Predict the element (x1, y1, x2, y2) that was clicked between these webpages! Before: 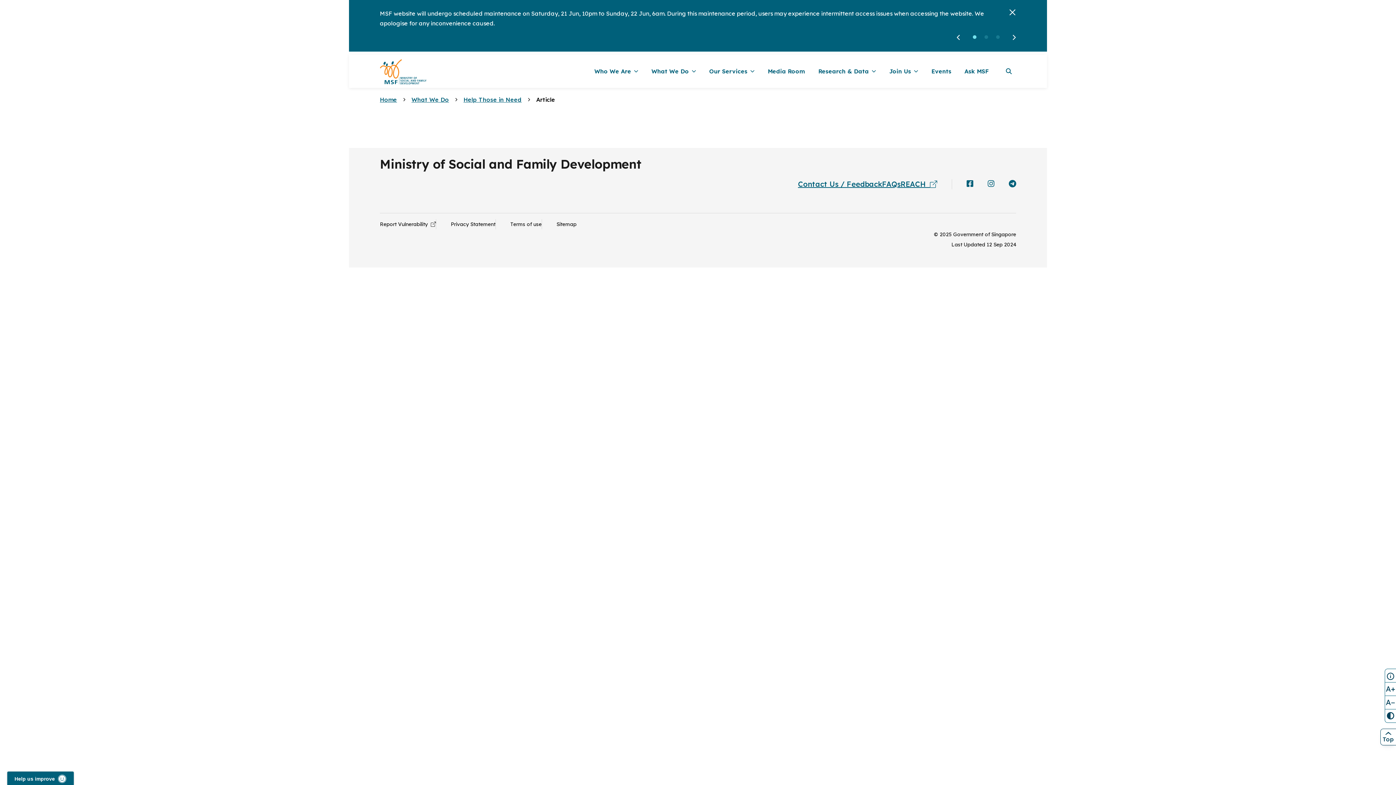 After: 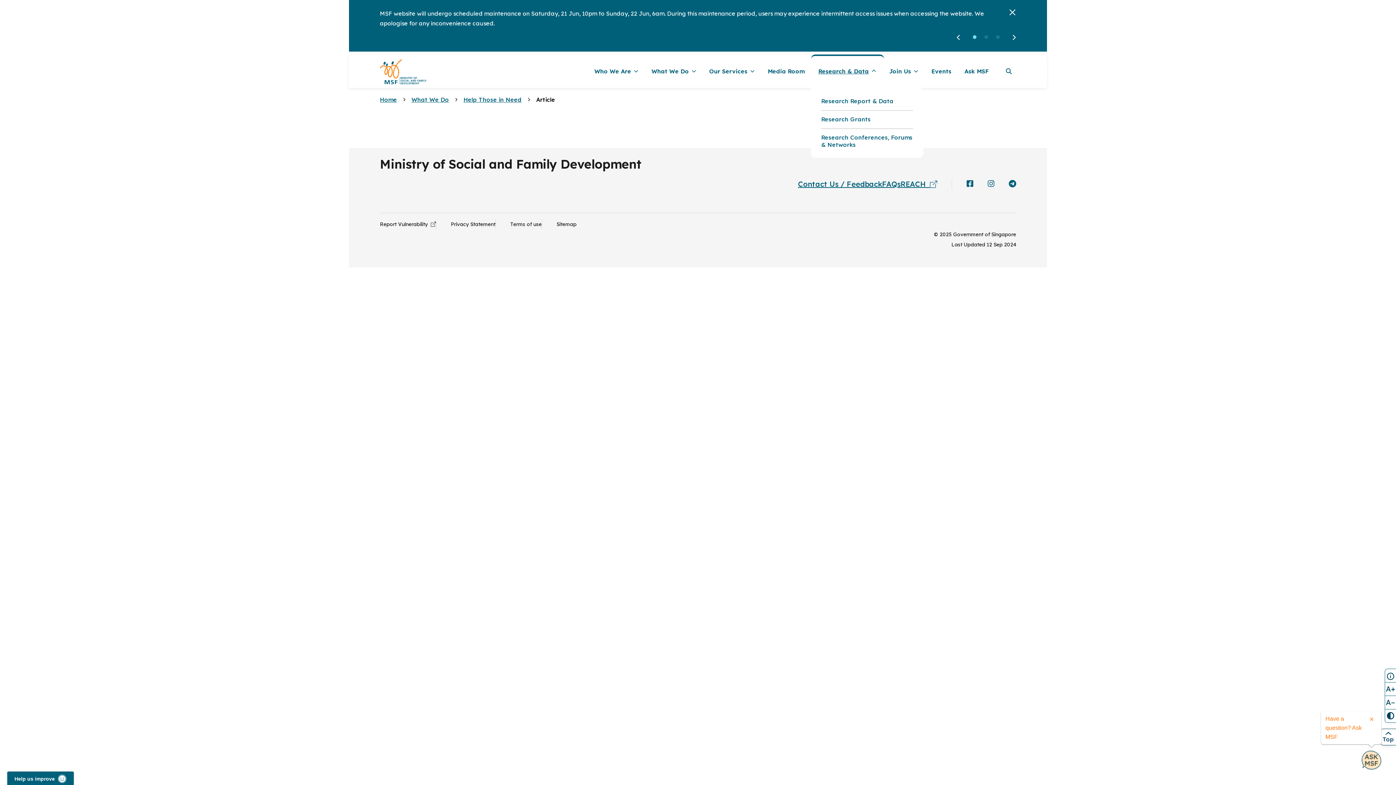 Action: label: Research & Data bbox: (818, 54, 876, 88)